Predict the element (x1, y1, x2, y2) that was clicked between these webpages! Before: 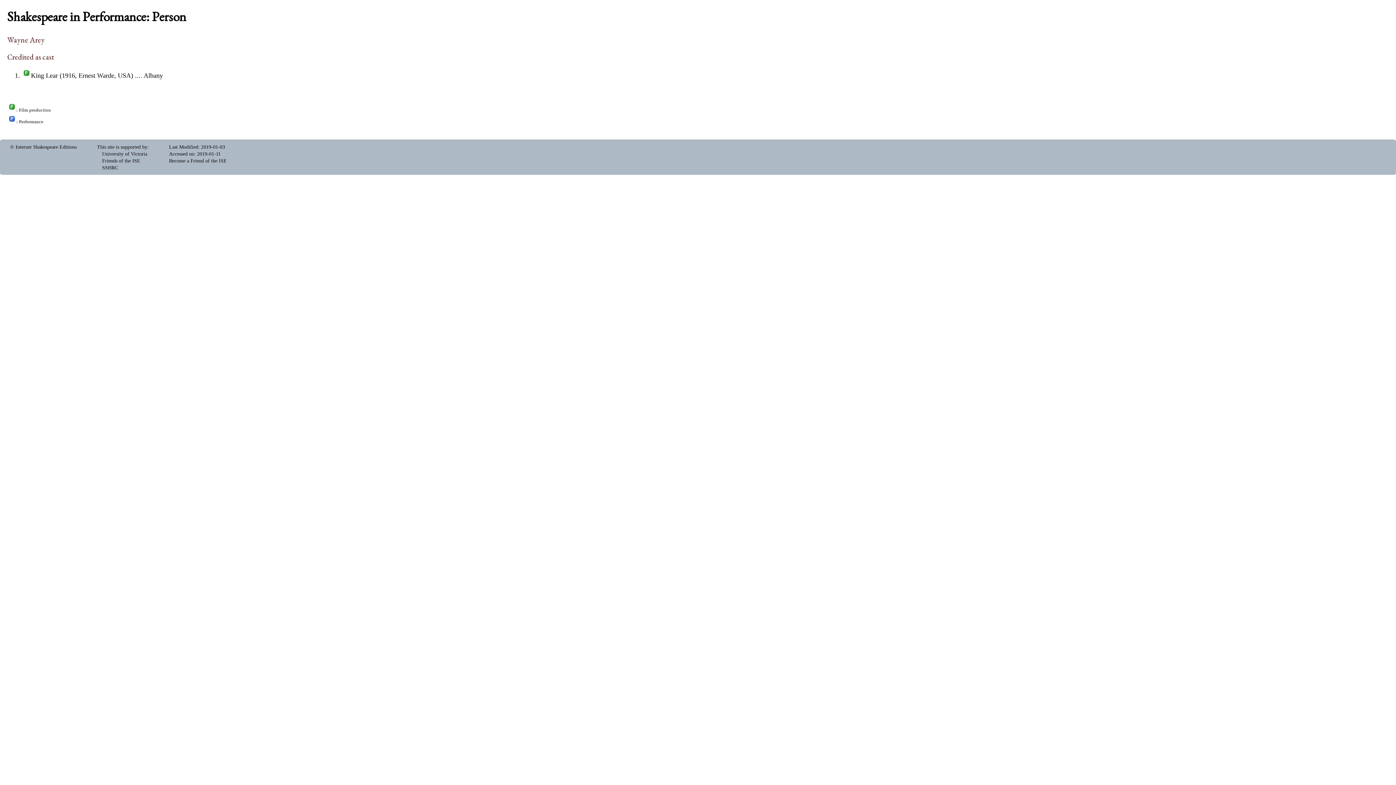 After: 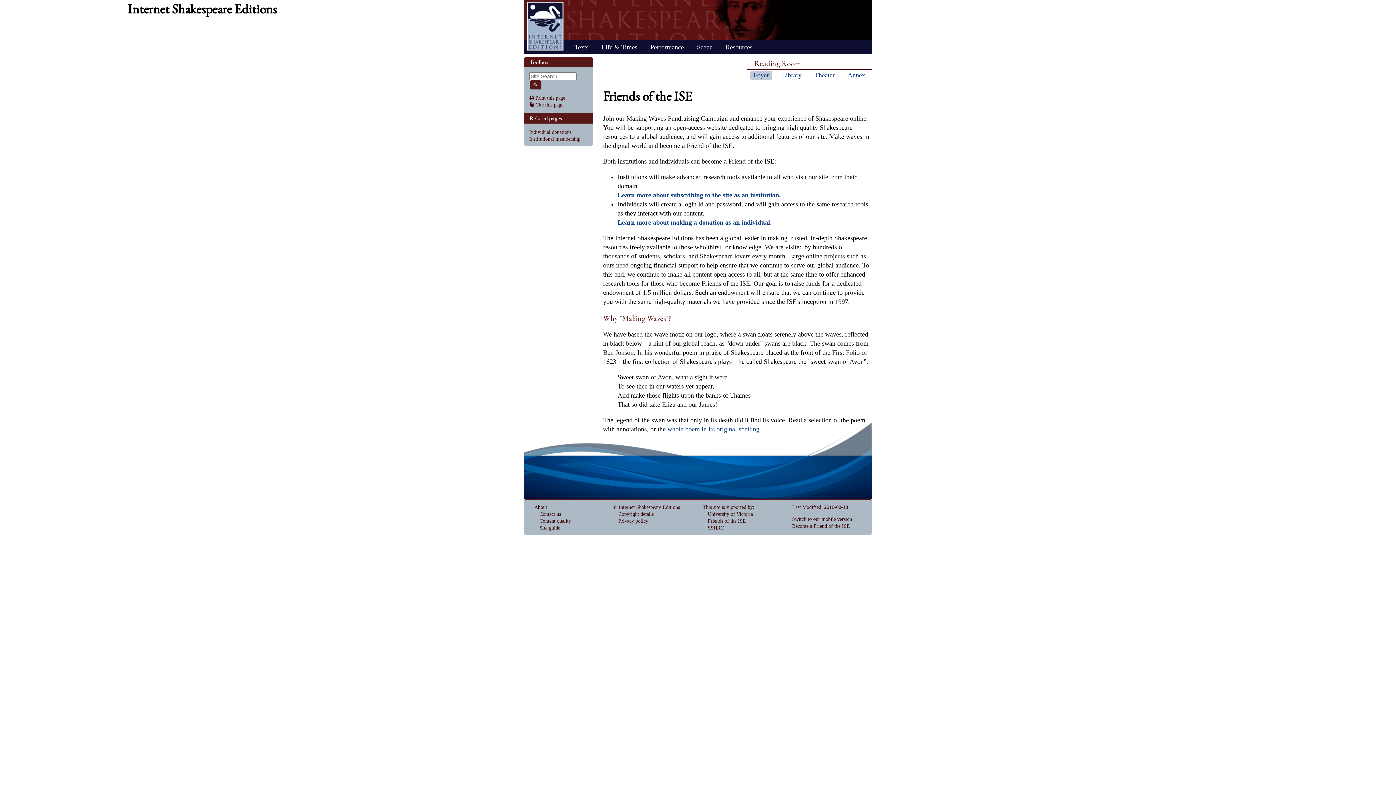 Action: bbox: (169, 158, 226, 163) label: Become a Friend of the ISE